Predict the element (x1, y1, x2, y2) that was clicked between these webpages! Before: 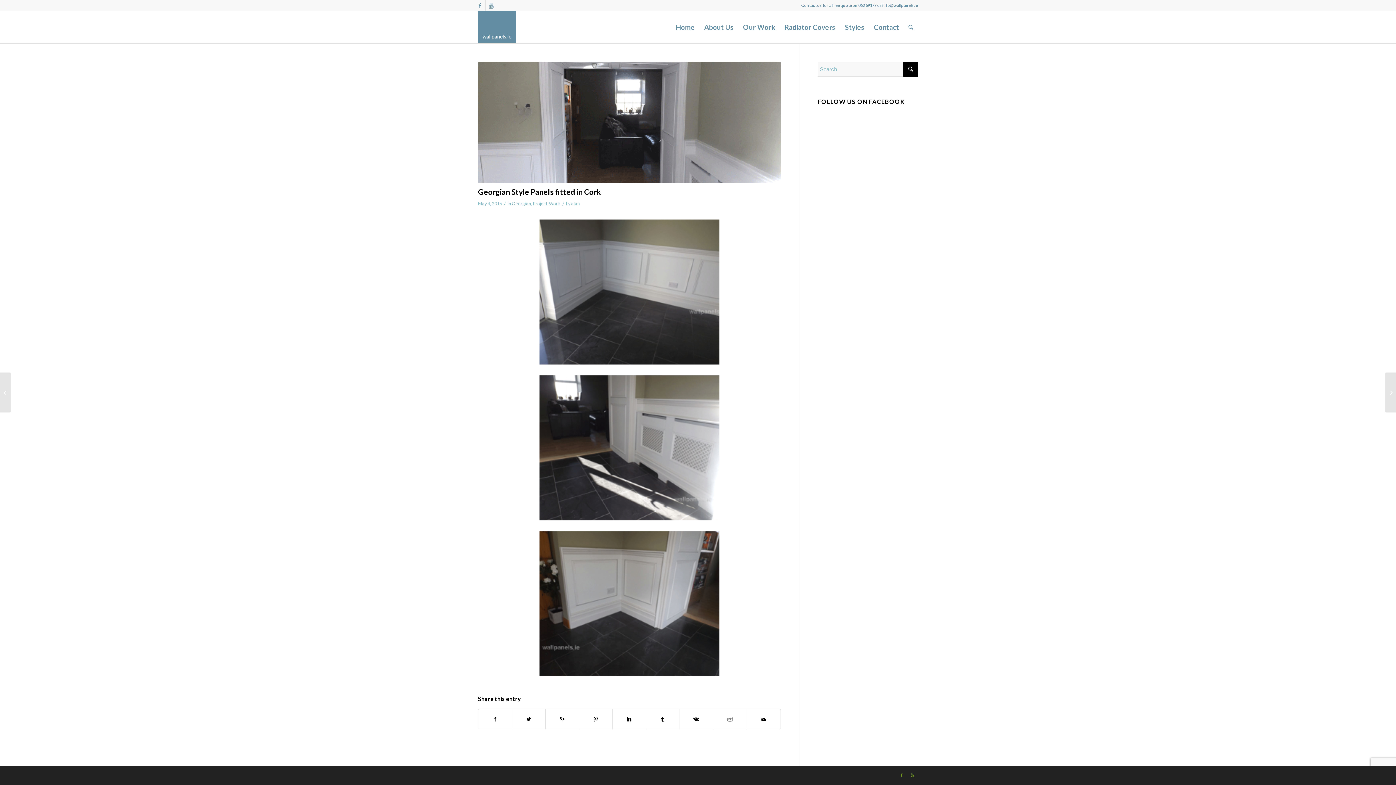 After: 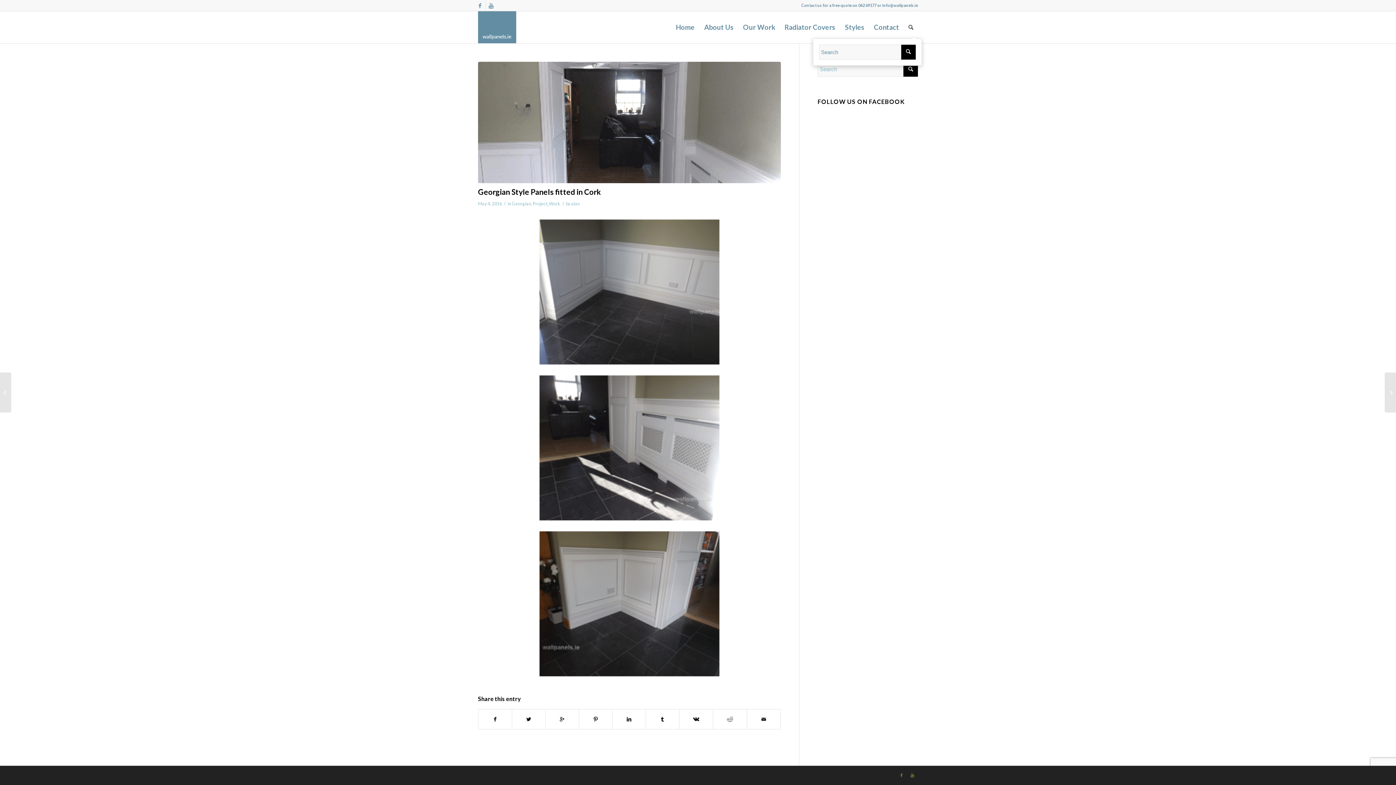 Action: bbox: (904, 11, 918, 43)